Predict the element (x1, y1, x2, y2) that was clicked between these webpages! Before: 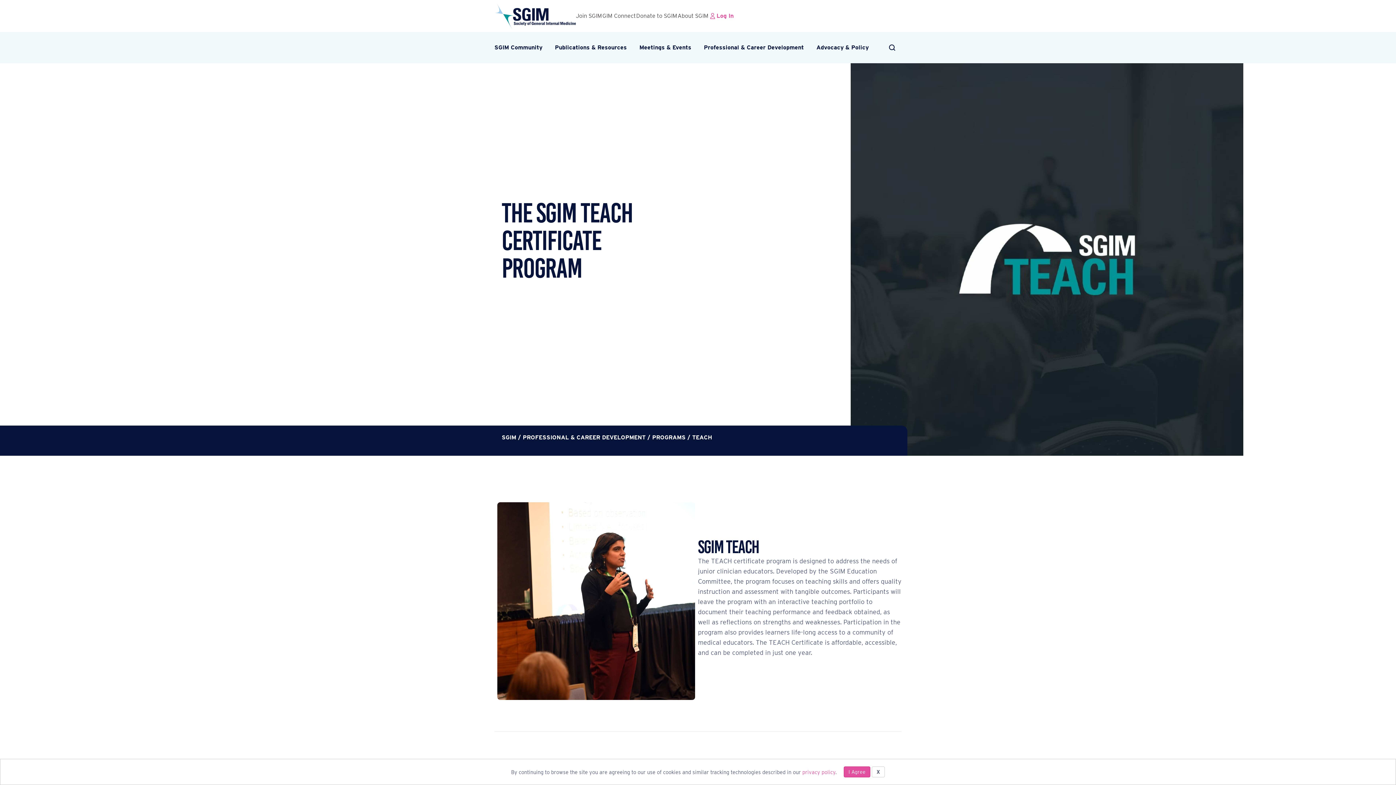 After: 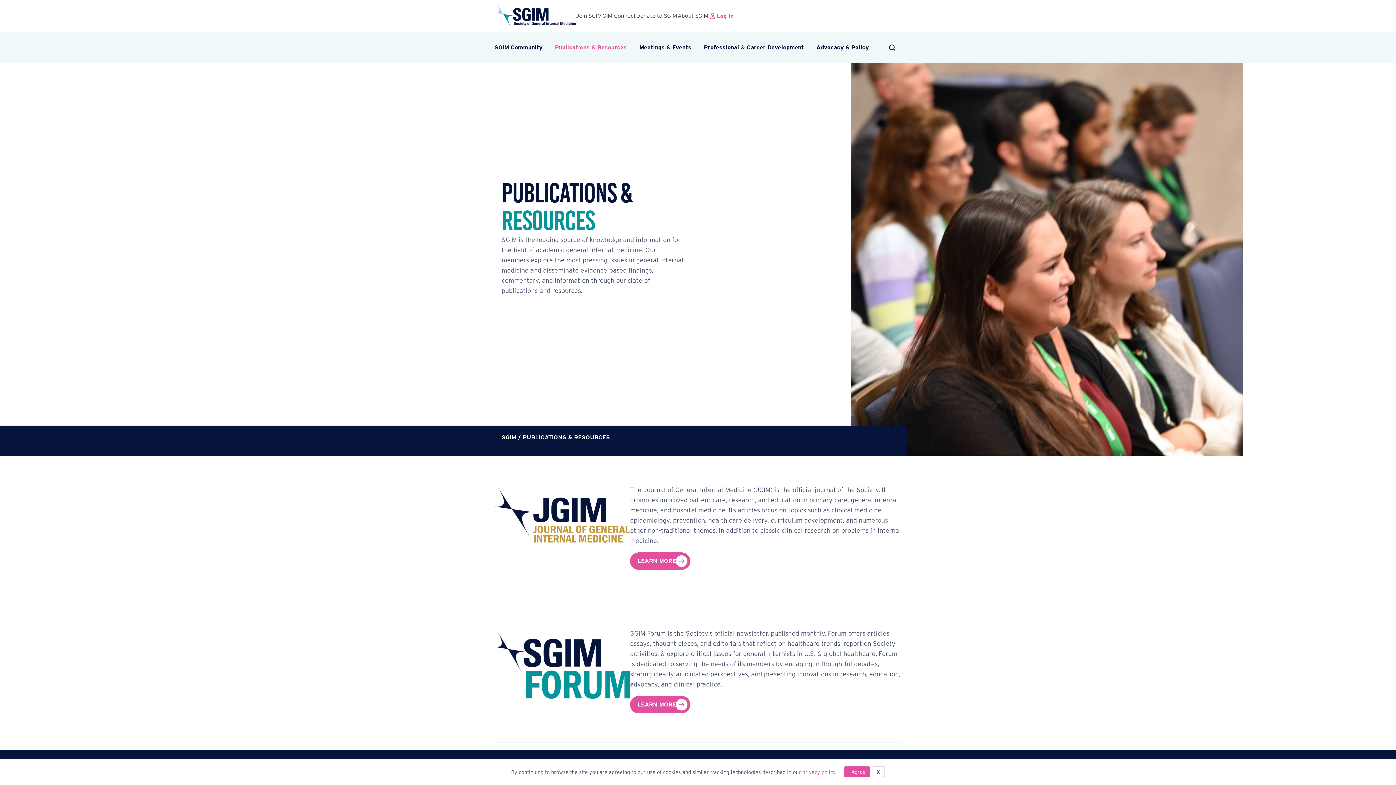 Action: bbox: (555, 37, 627, 57) label: Publications & Resources